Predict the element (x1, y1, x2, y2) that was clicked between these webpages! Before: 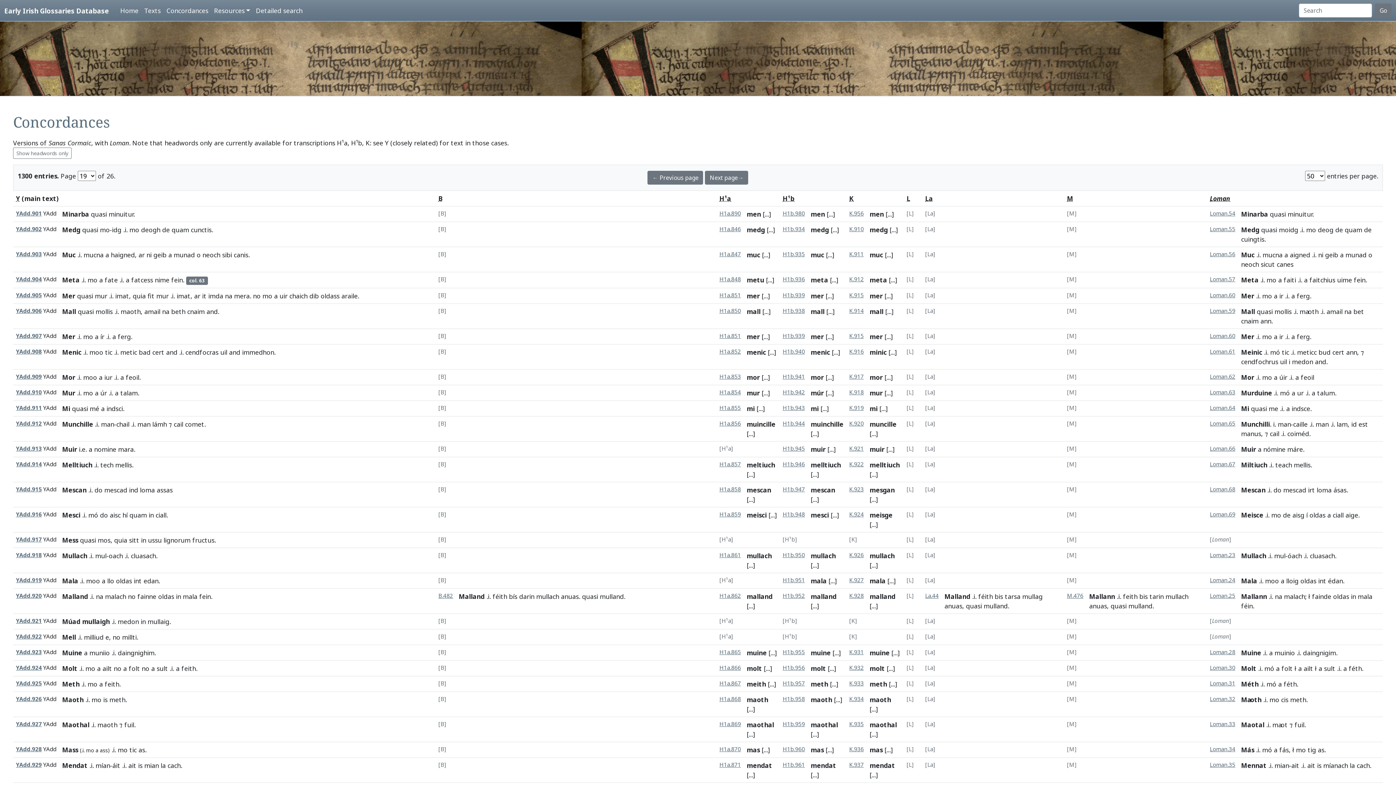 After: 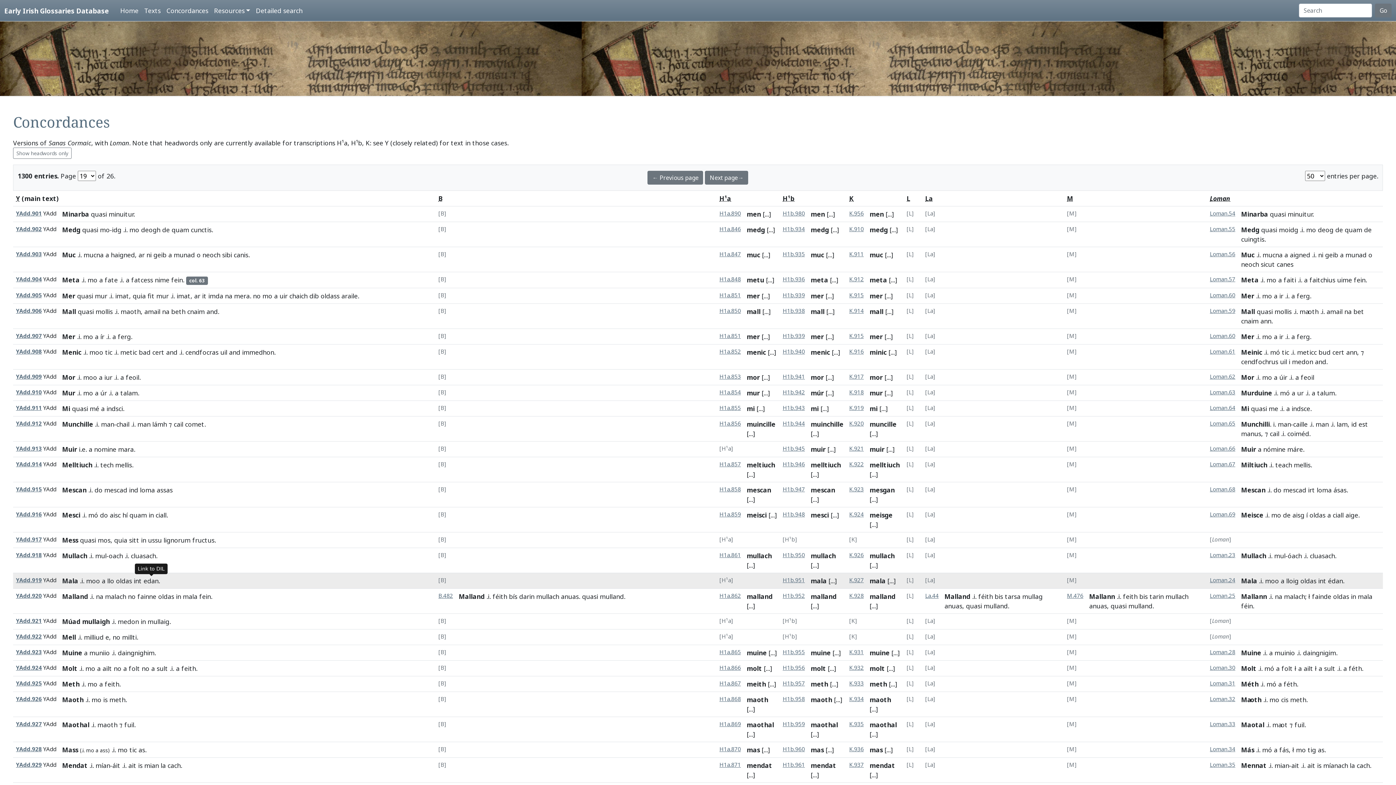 Action: bbox: (143, 576, 158, 585) label: edan